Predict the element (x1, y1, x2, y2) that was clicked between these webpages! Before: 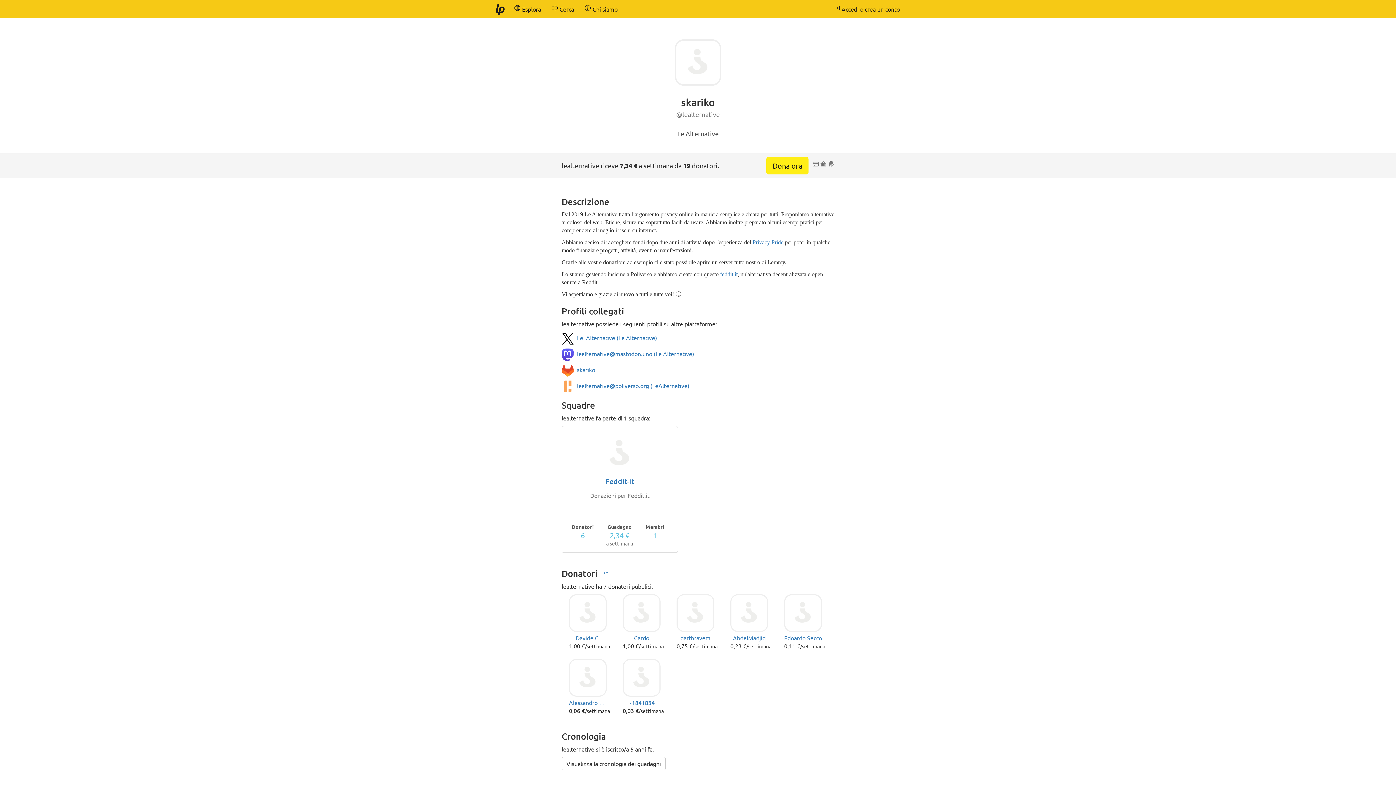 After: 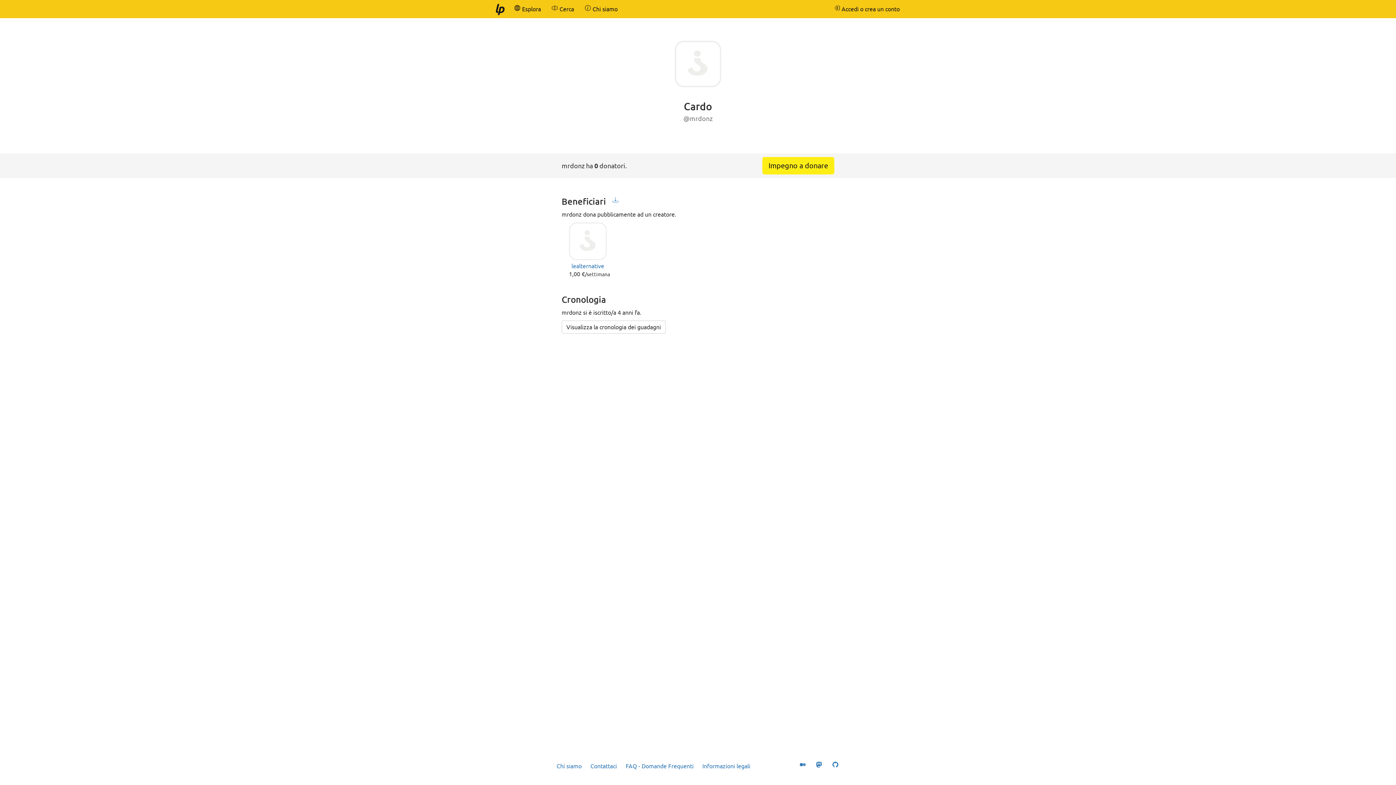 Action: bbox: (622, 594, 660, 642) label: Cardo